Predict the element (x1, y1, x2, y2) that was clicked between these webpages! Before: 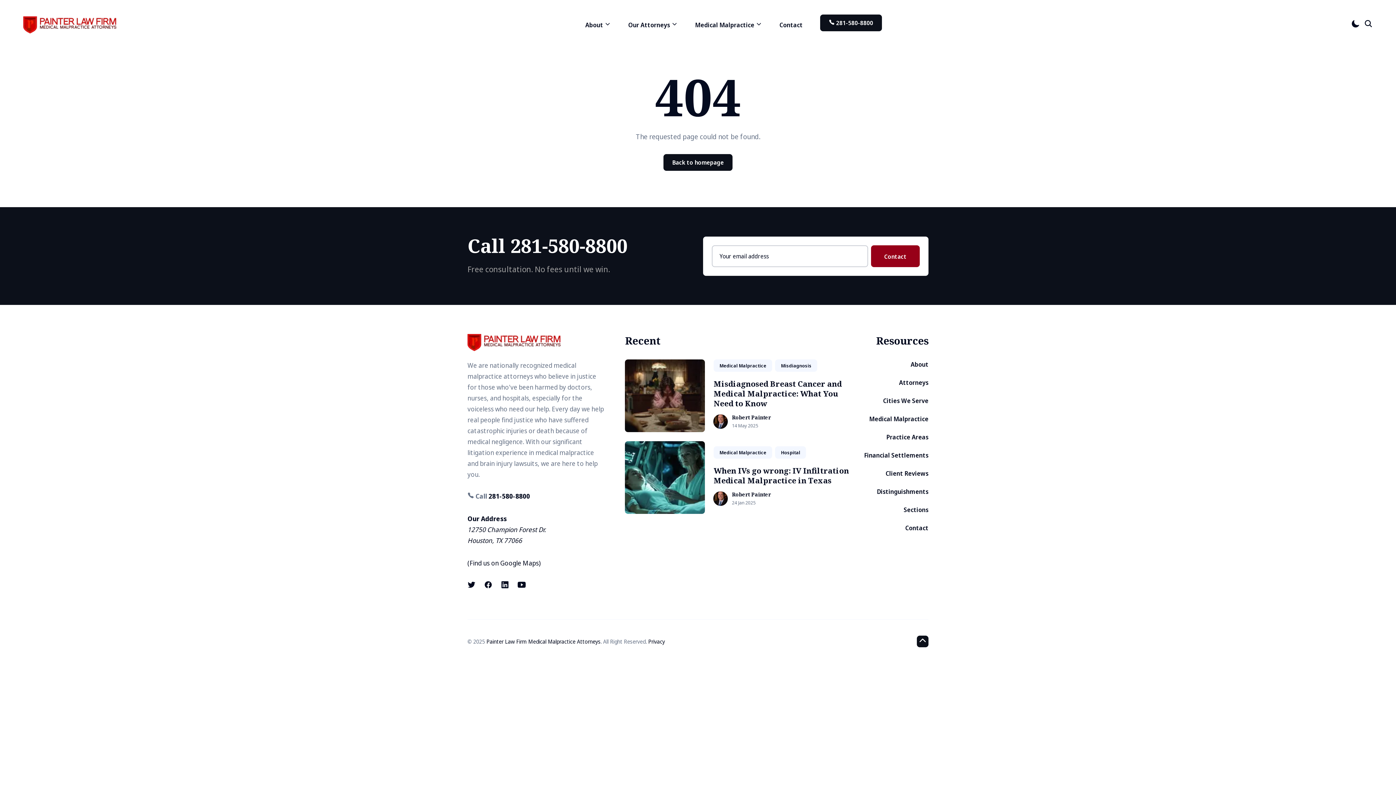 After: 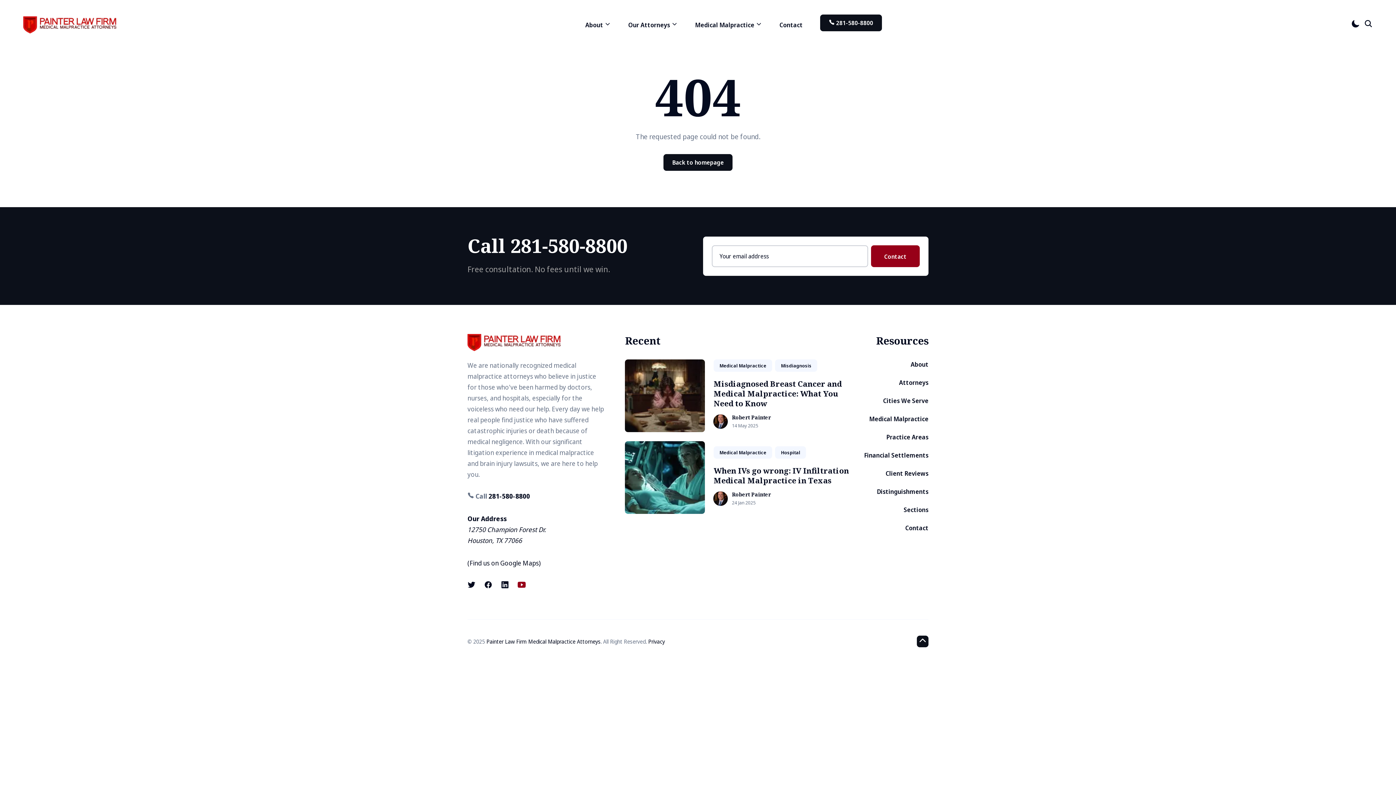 Action: bbox: (516, 579, 527, 590) label: Youtube link